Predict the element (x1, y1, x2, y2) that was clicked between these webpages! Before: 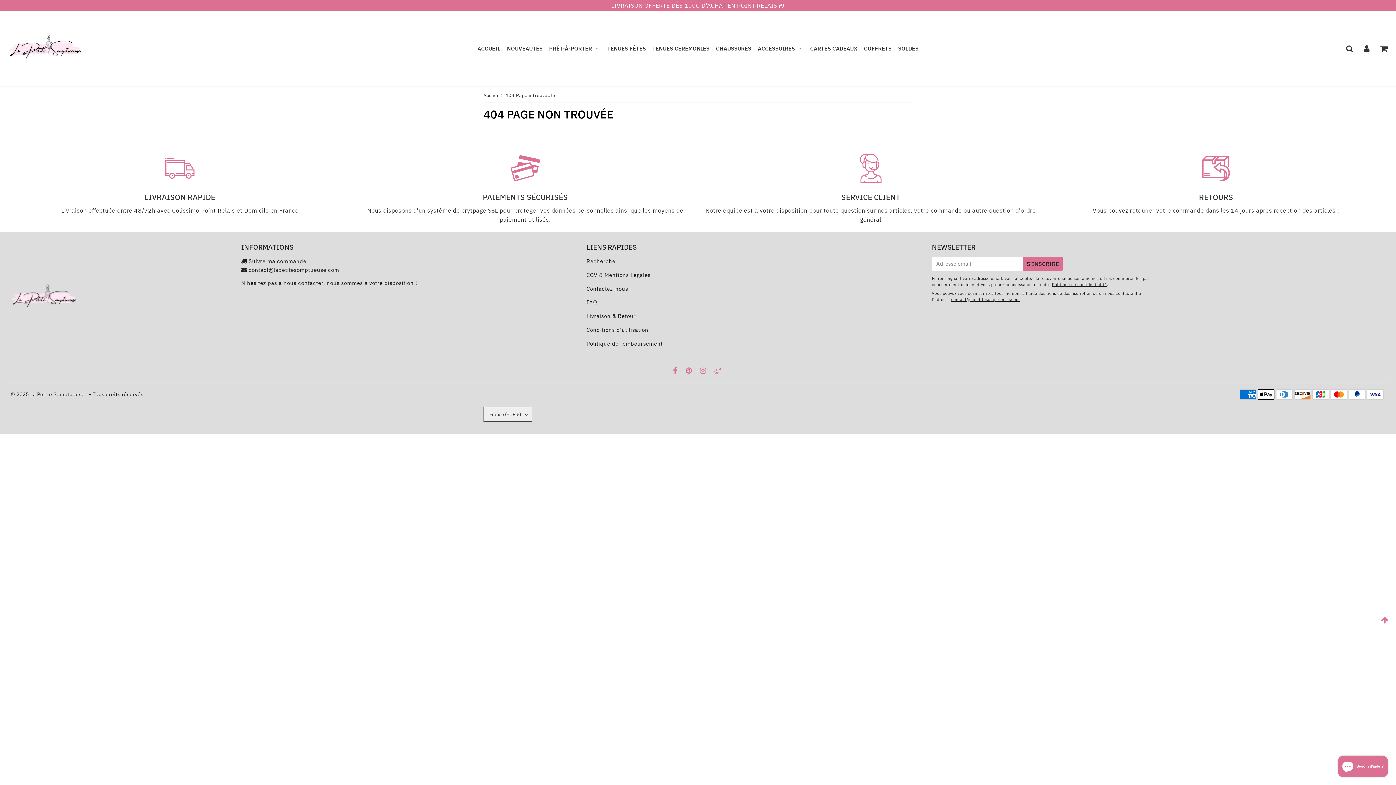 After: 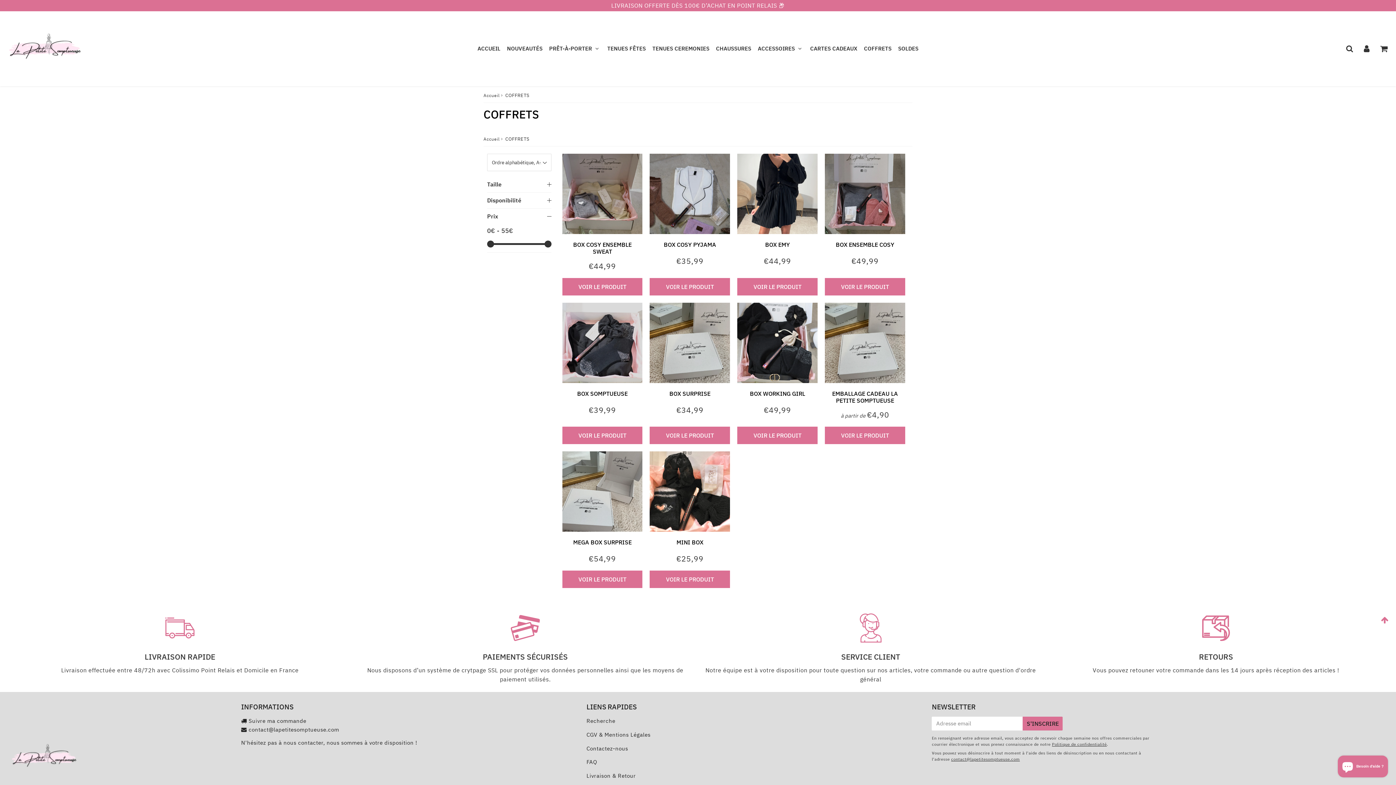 Action: bbox: (861, 38, 894, 58) label: COFFRETS